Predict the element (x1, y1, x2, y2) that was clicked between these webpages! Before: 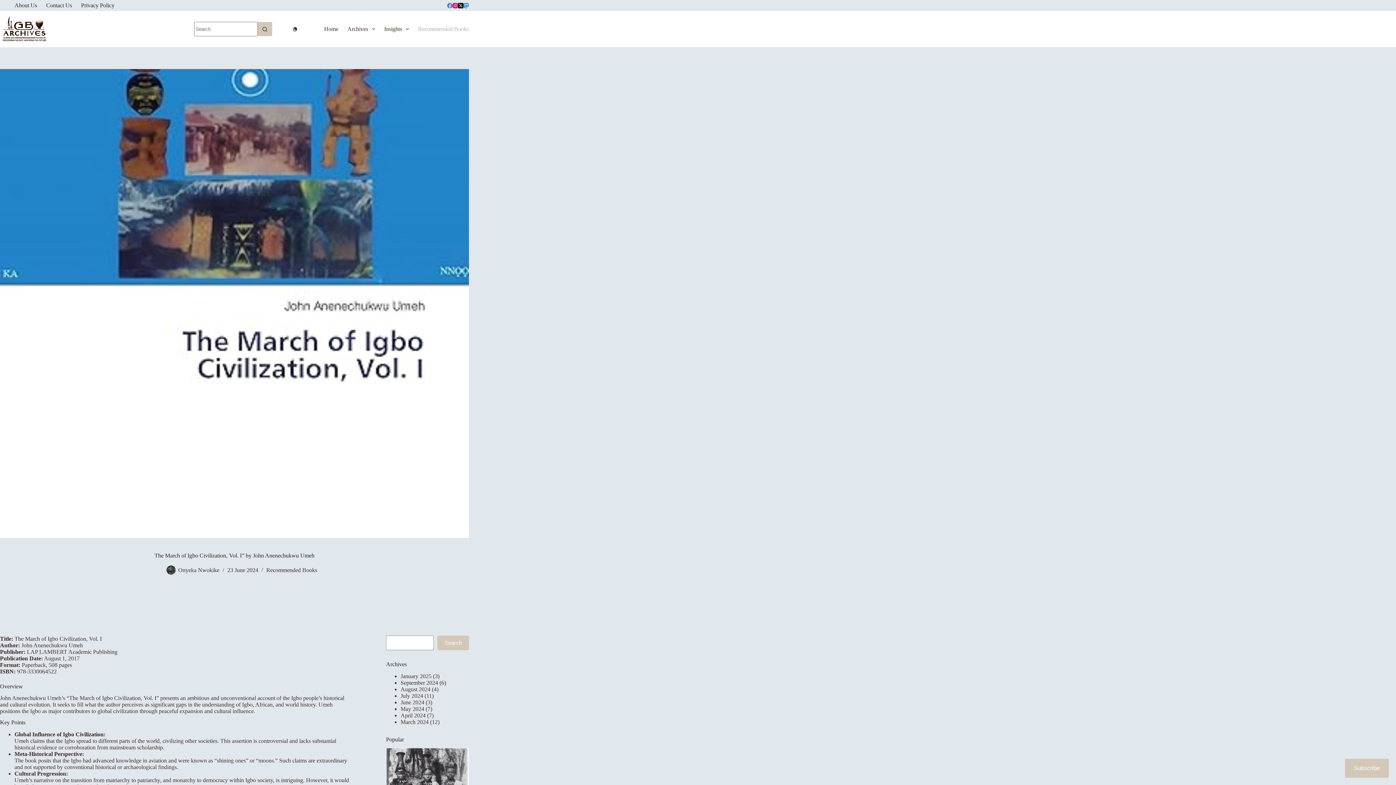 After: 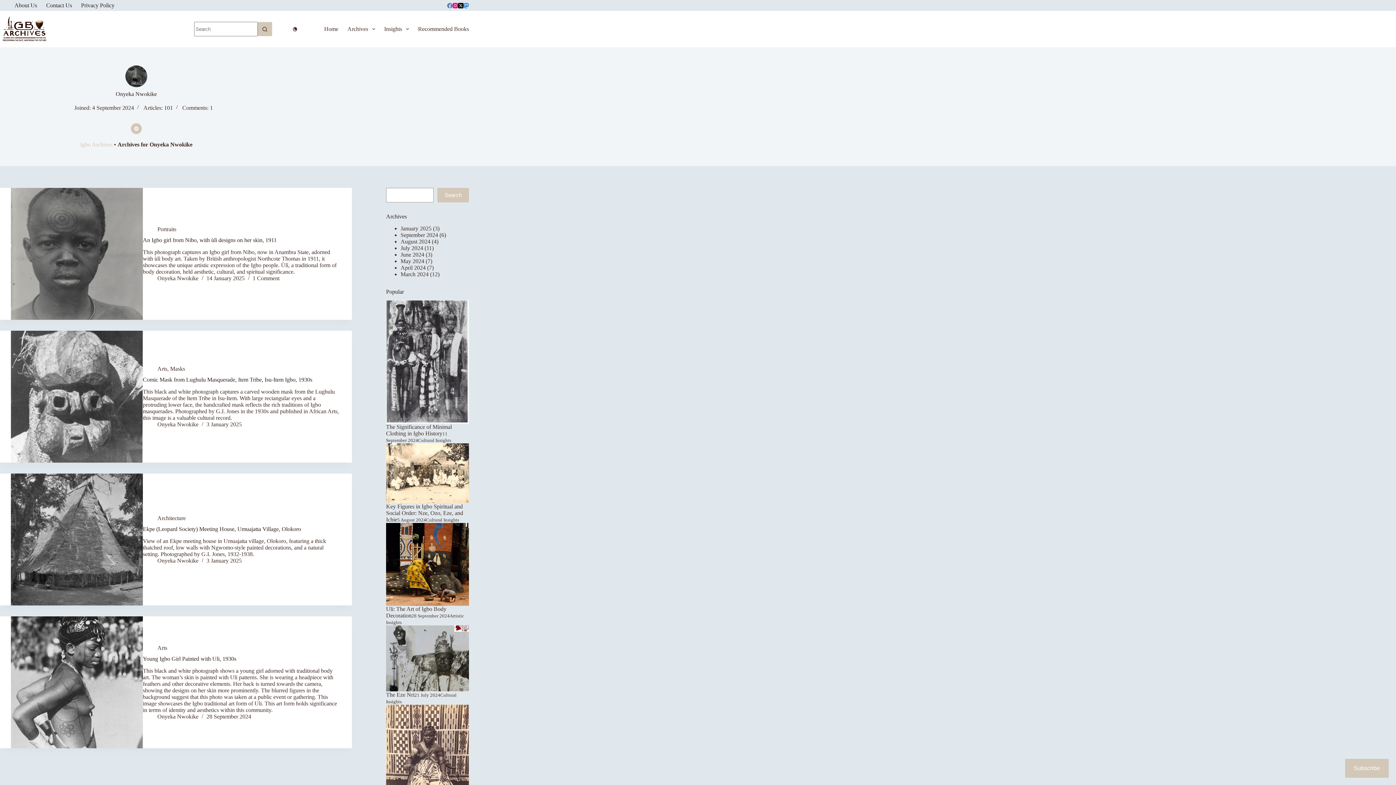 Action: bbox: (166, 565, 175, 575)